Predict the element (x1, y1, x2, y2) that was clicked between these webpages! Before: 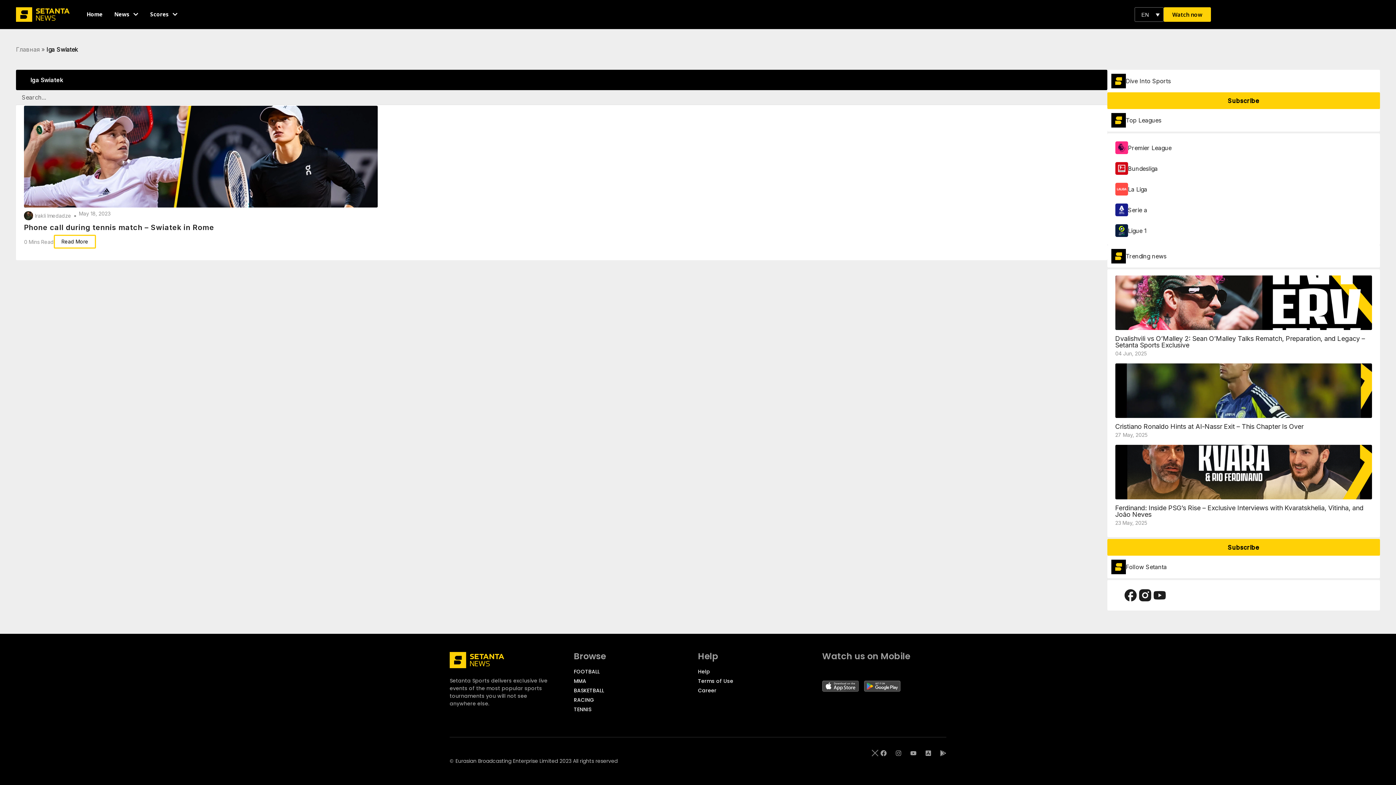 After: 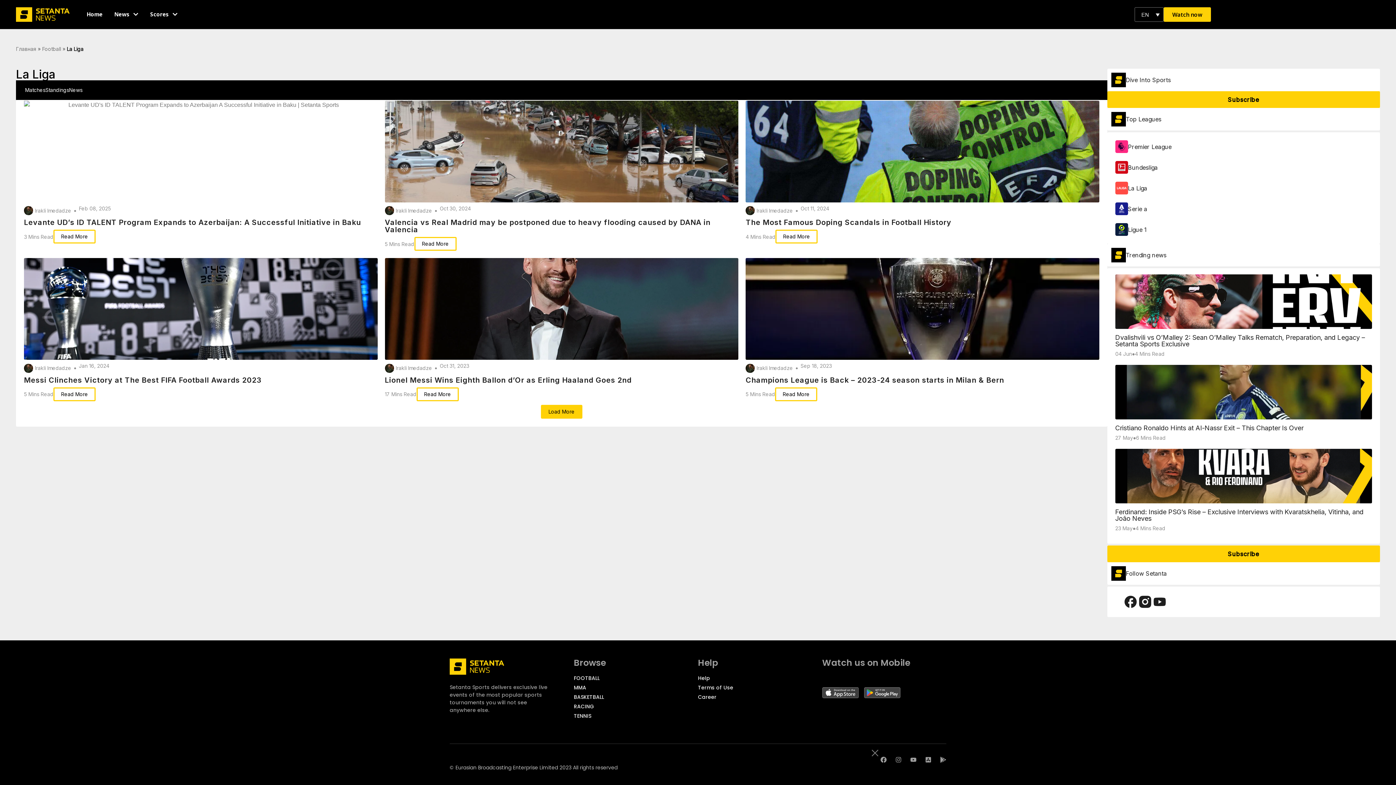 Action: bbox: (1115, 182, 1128, 195)